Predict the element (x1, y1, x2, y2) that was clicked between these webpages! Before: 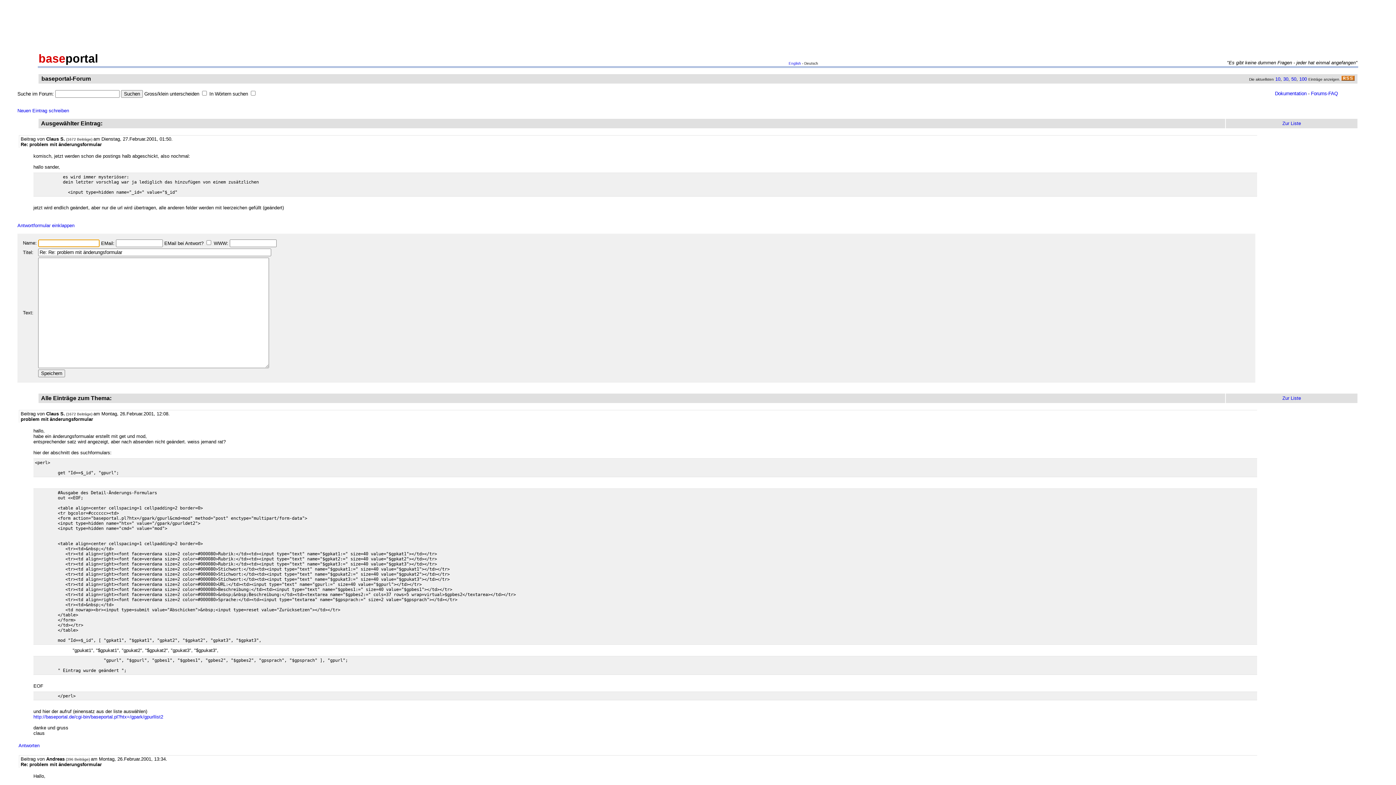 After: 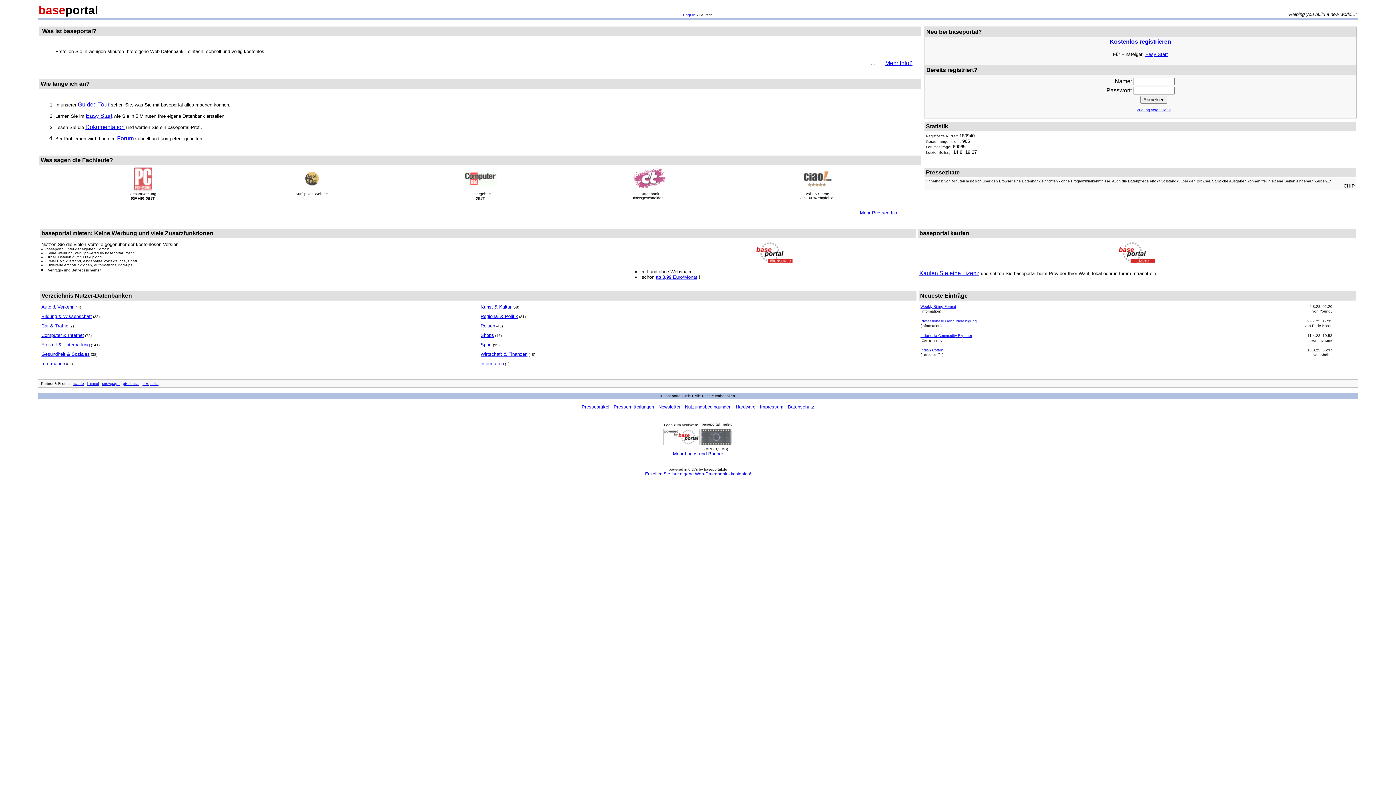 Action: bbox: (38, 58, 98, 63) label: baseportal